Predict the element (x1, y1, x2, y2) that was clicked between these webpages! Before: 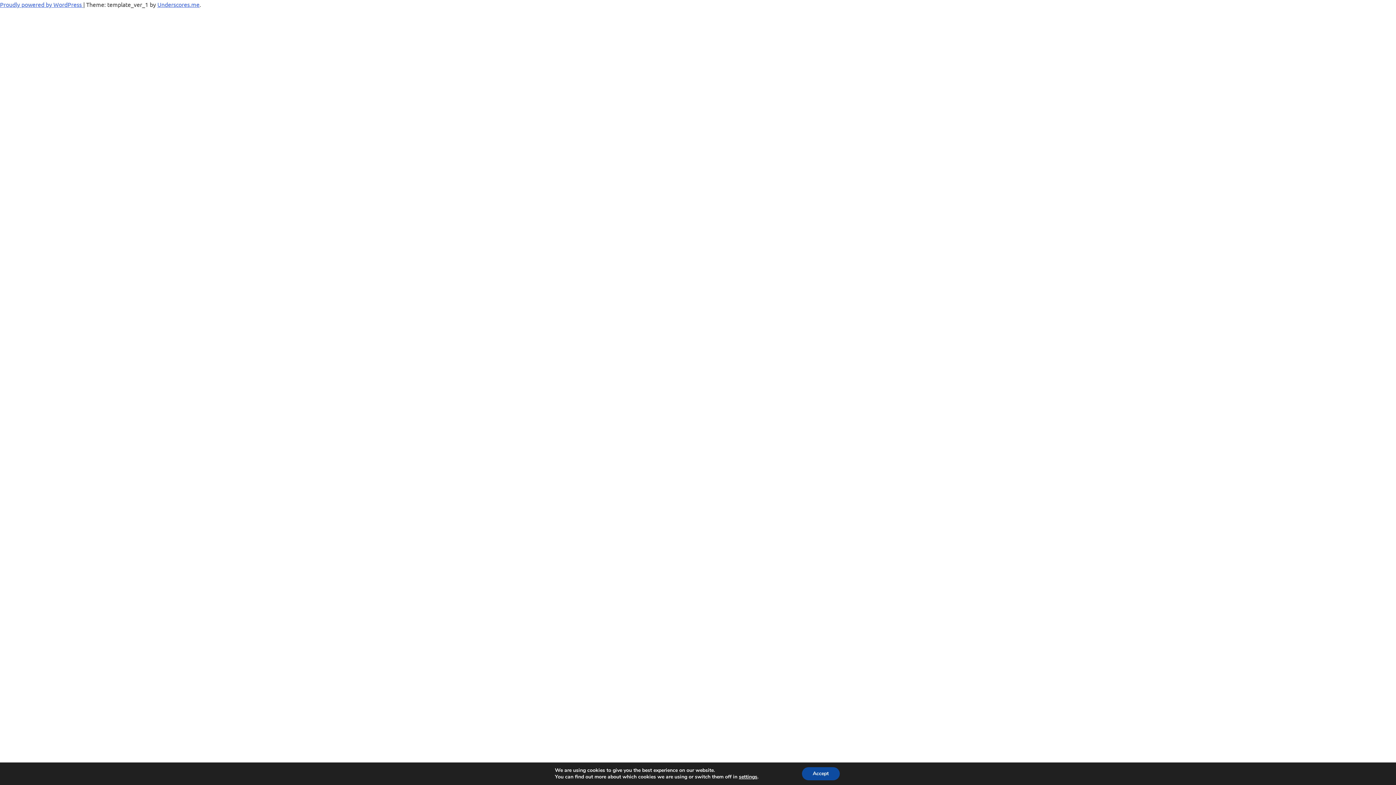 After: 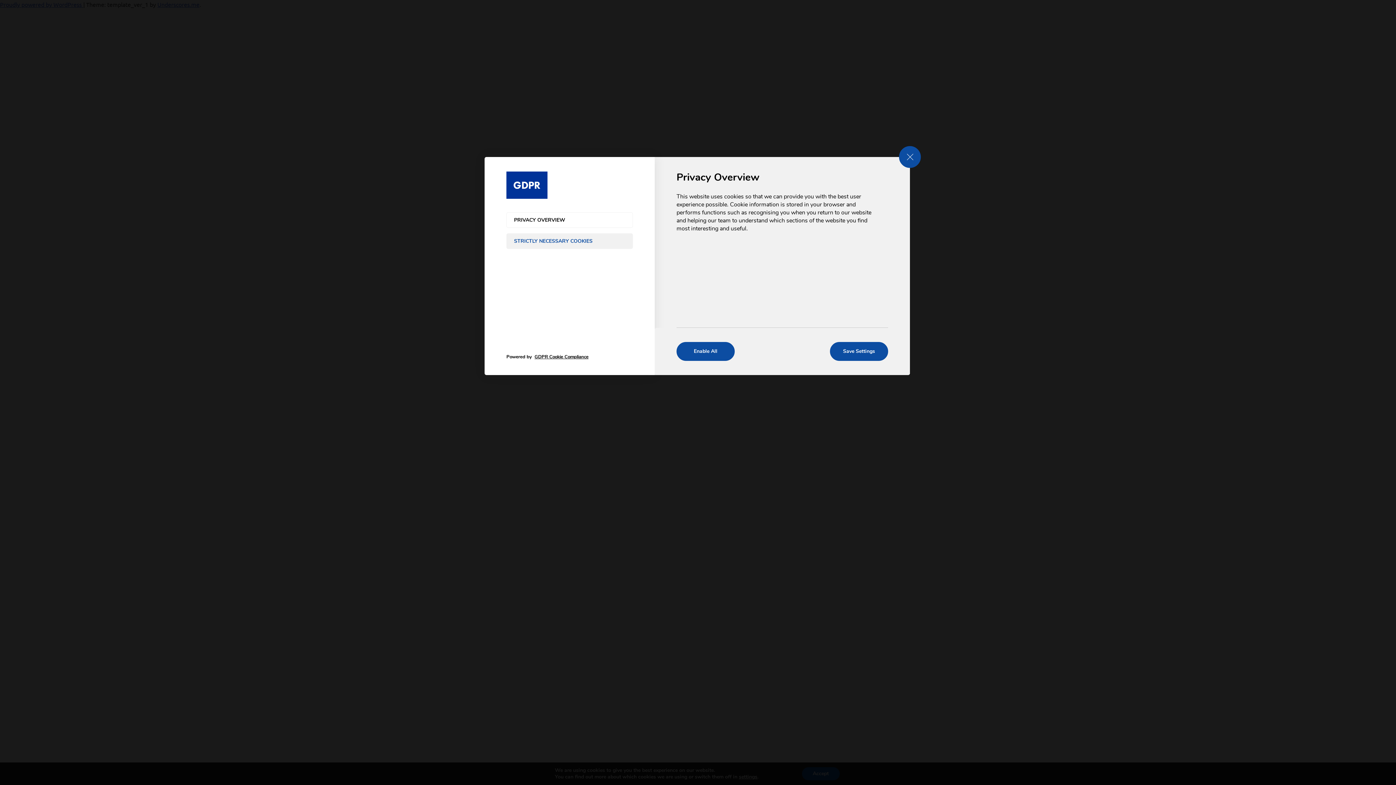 Action: label: settings bbox: (743, 774, 763, 780)